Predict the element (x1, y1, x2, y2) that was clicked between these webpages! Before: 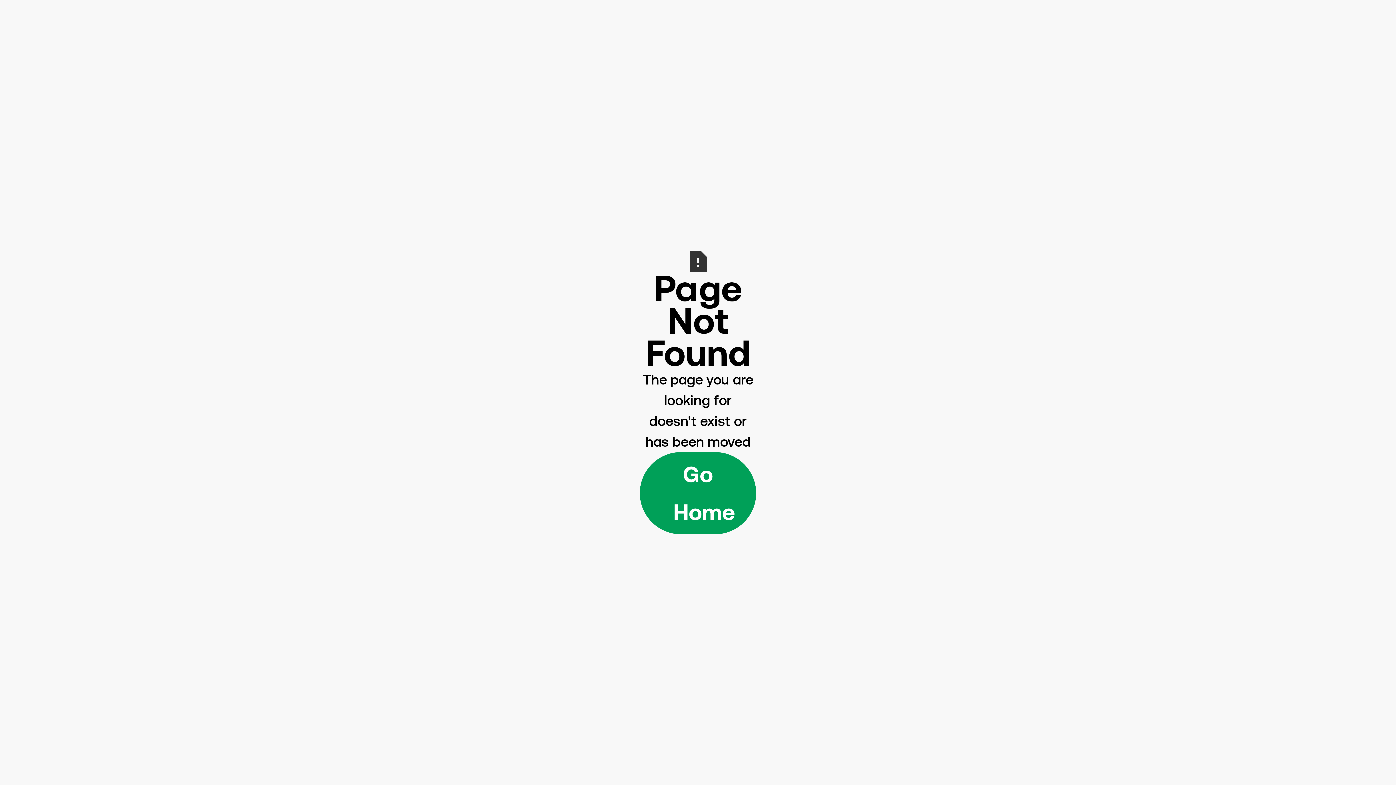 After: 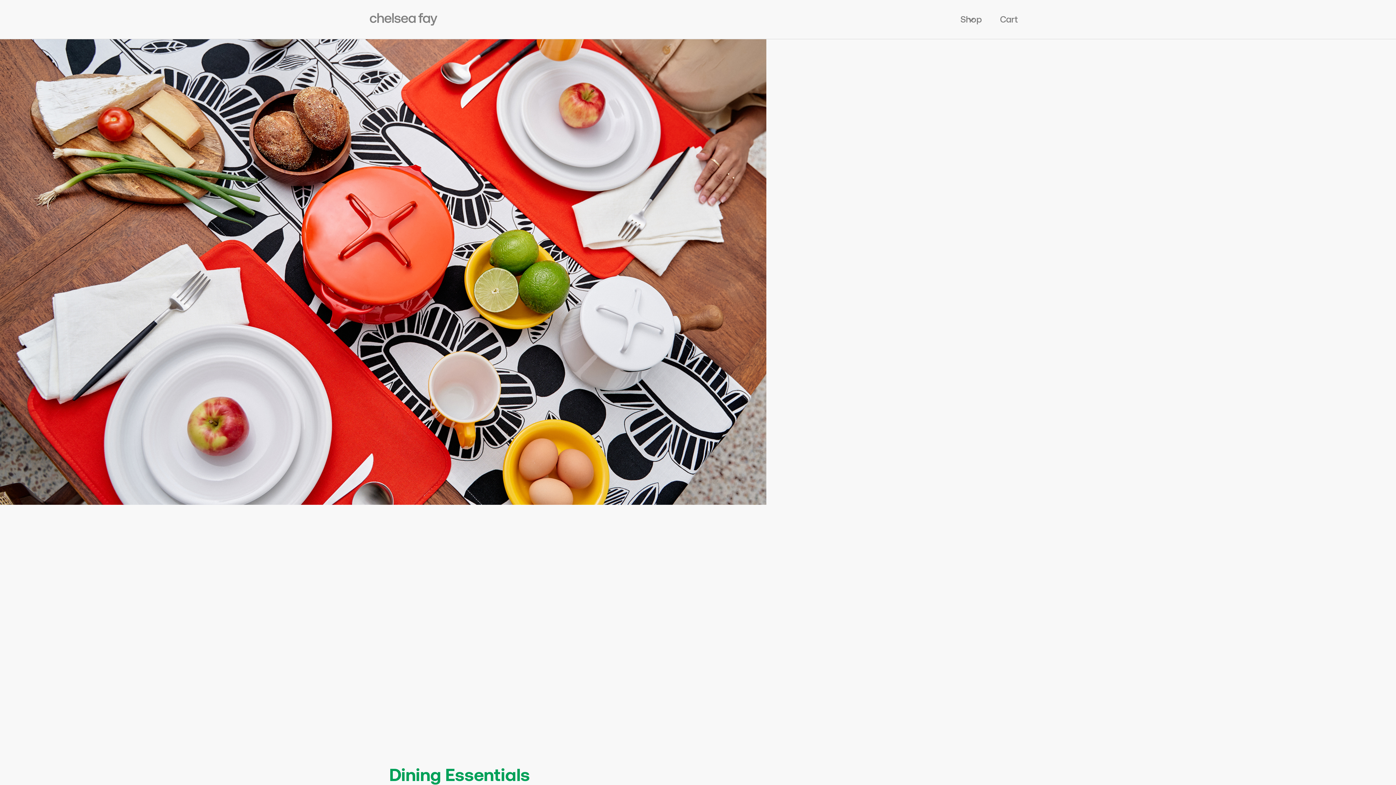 Action: bbox: (640, 452, 756, 534) label: Go Home